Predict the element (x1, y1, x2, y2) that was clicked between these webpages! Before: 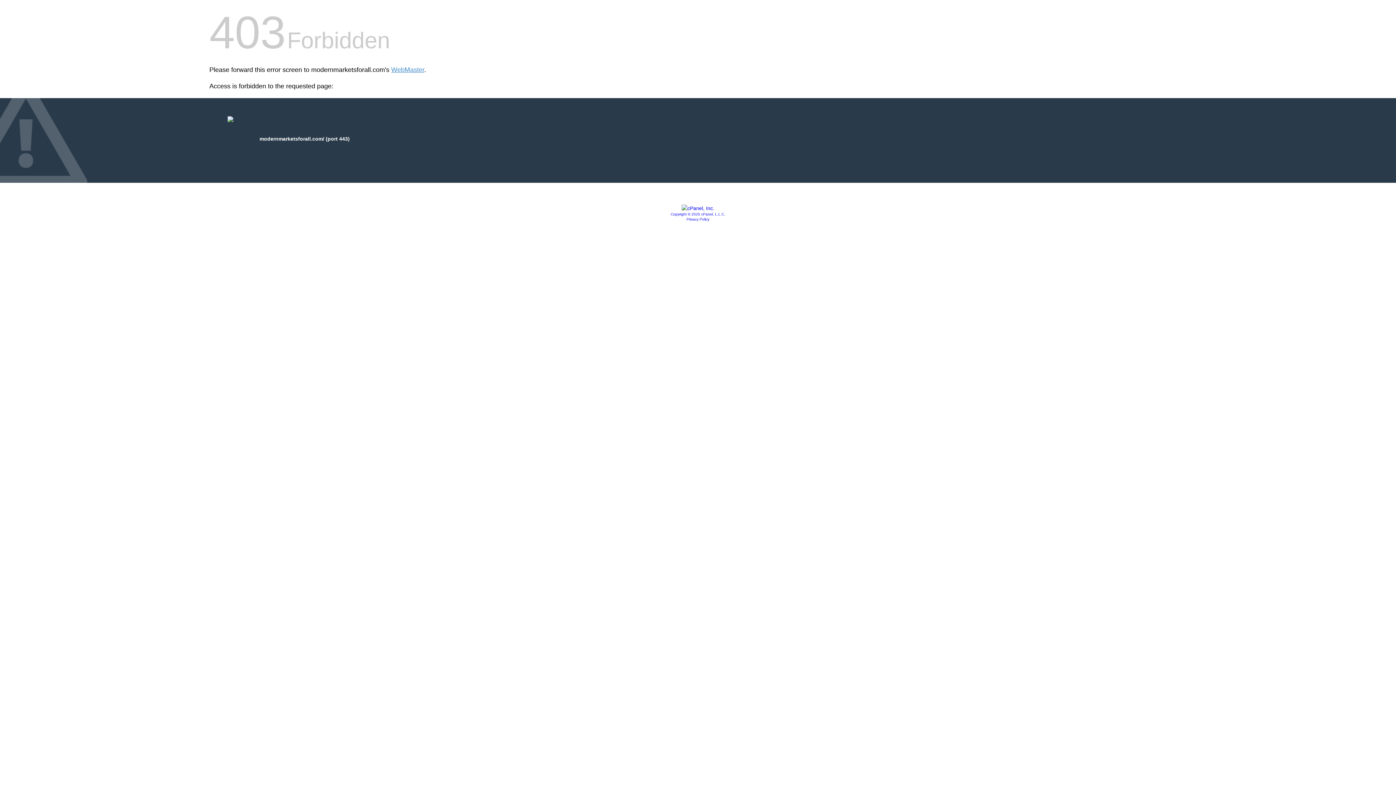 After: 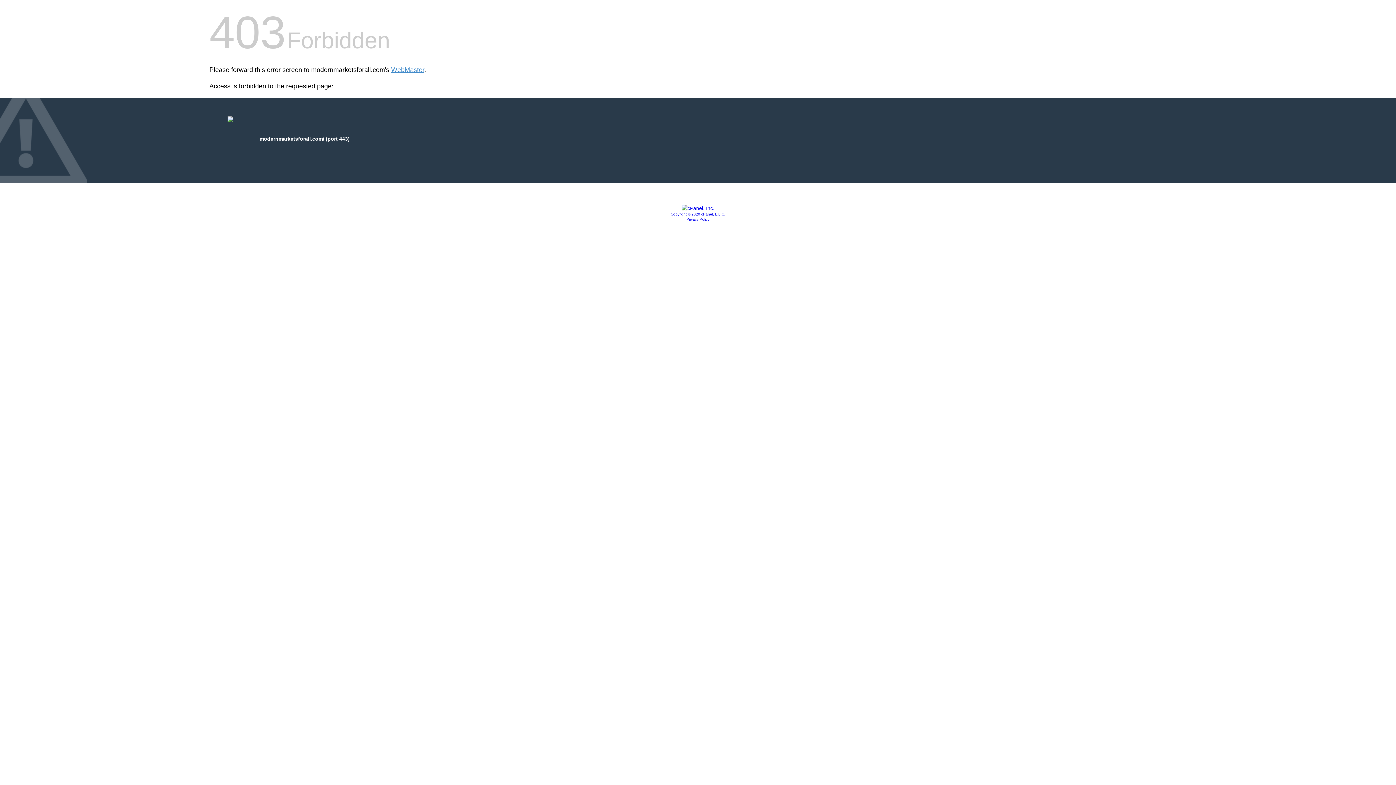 Action: label: Privacy Policy bbox: (686, 217, 709, 221)